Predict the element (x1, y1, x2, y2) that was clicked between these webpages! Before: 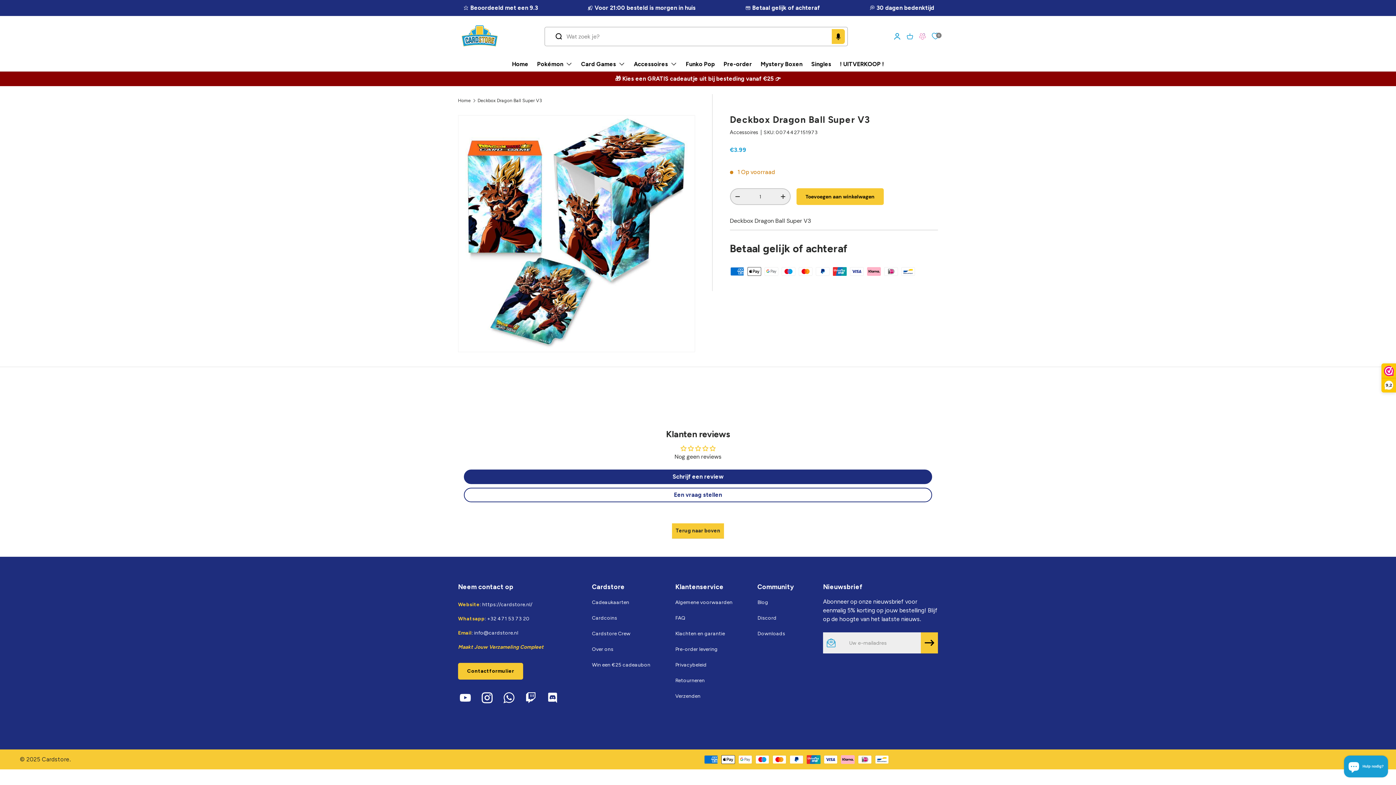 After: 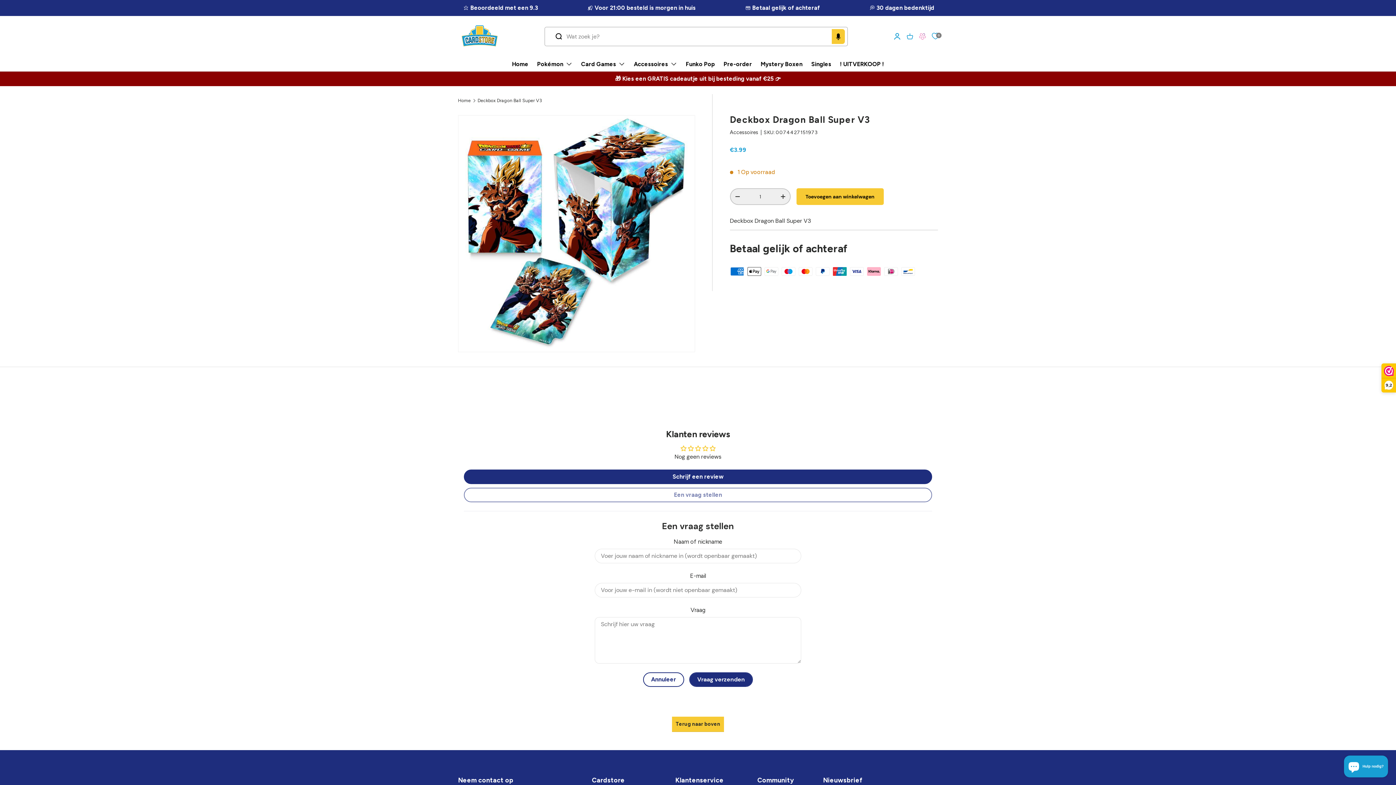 Action: label: Een vraag stellen bbox: (464, 487, 932, 502)